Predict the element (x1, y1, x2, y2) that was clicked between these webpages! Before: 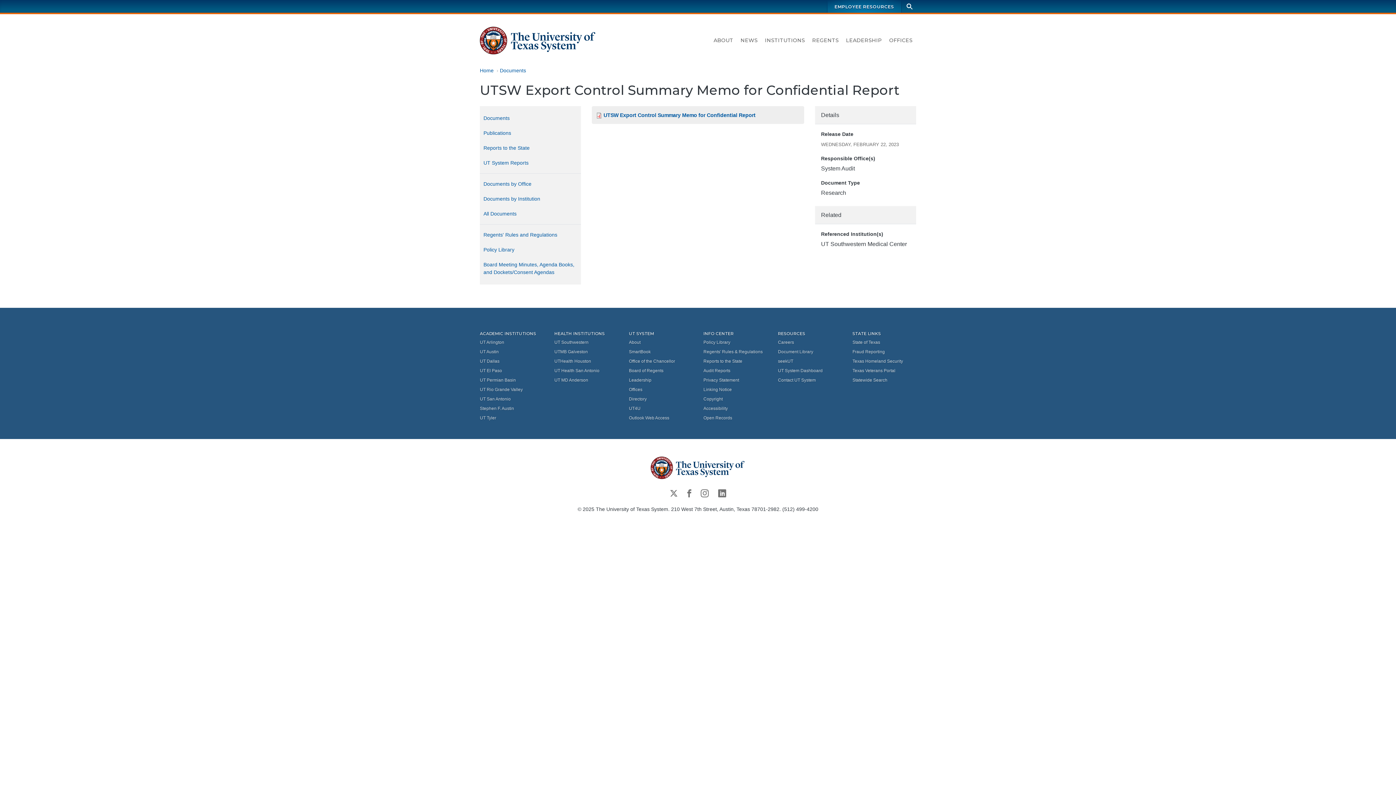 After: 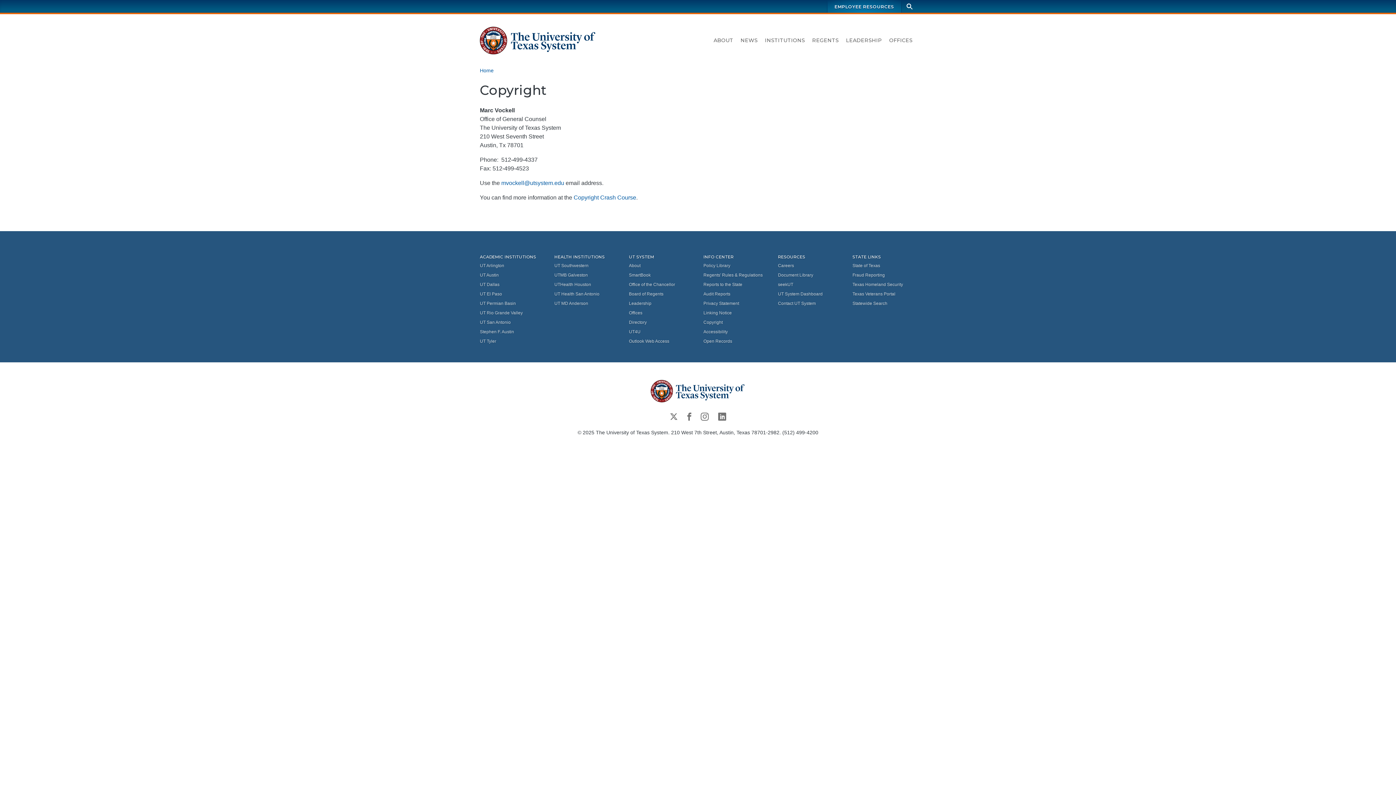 Action: label: Copyright bbox: (703, 394, 767, 404)